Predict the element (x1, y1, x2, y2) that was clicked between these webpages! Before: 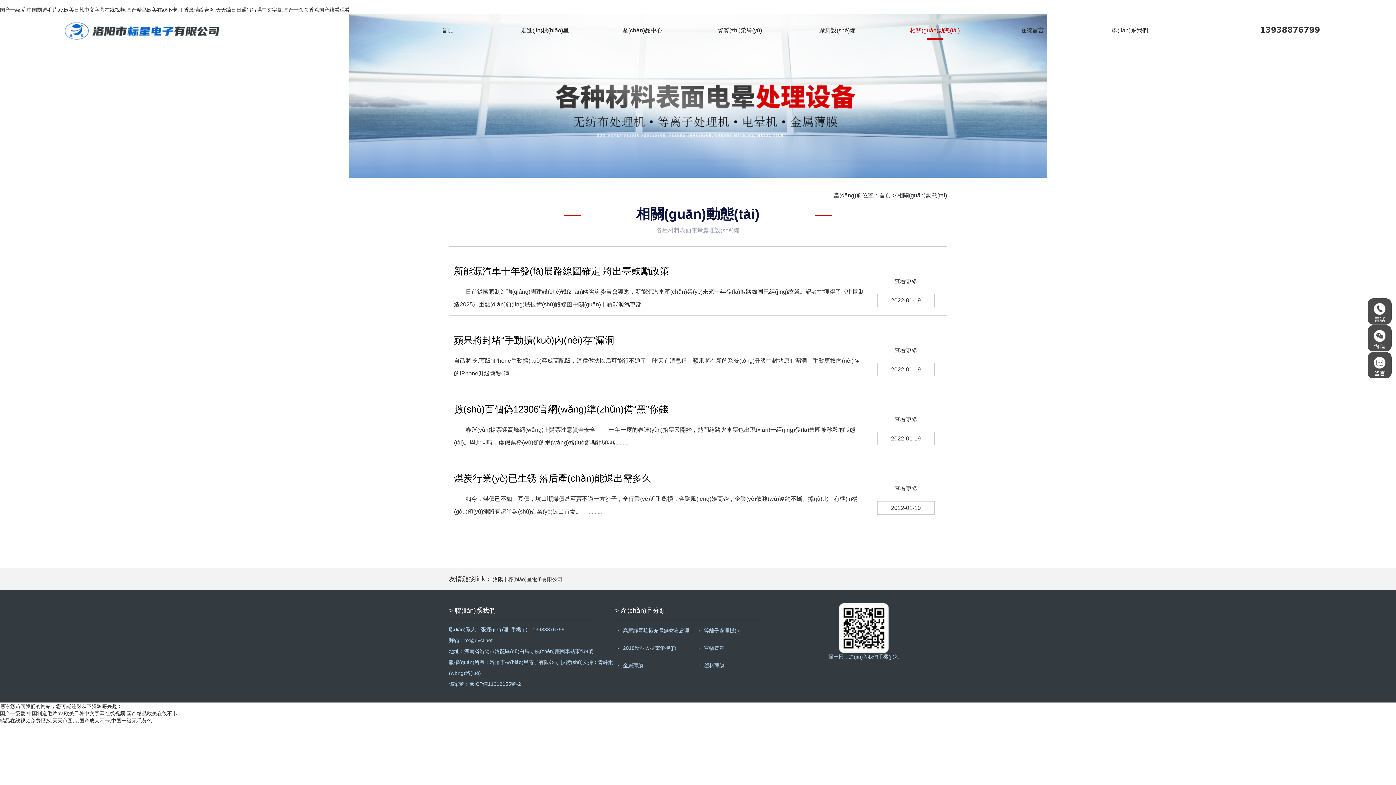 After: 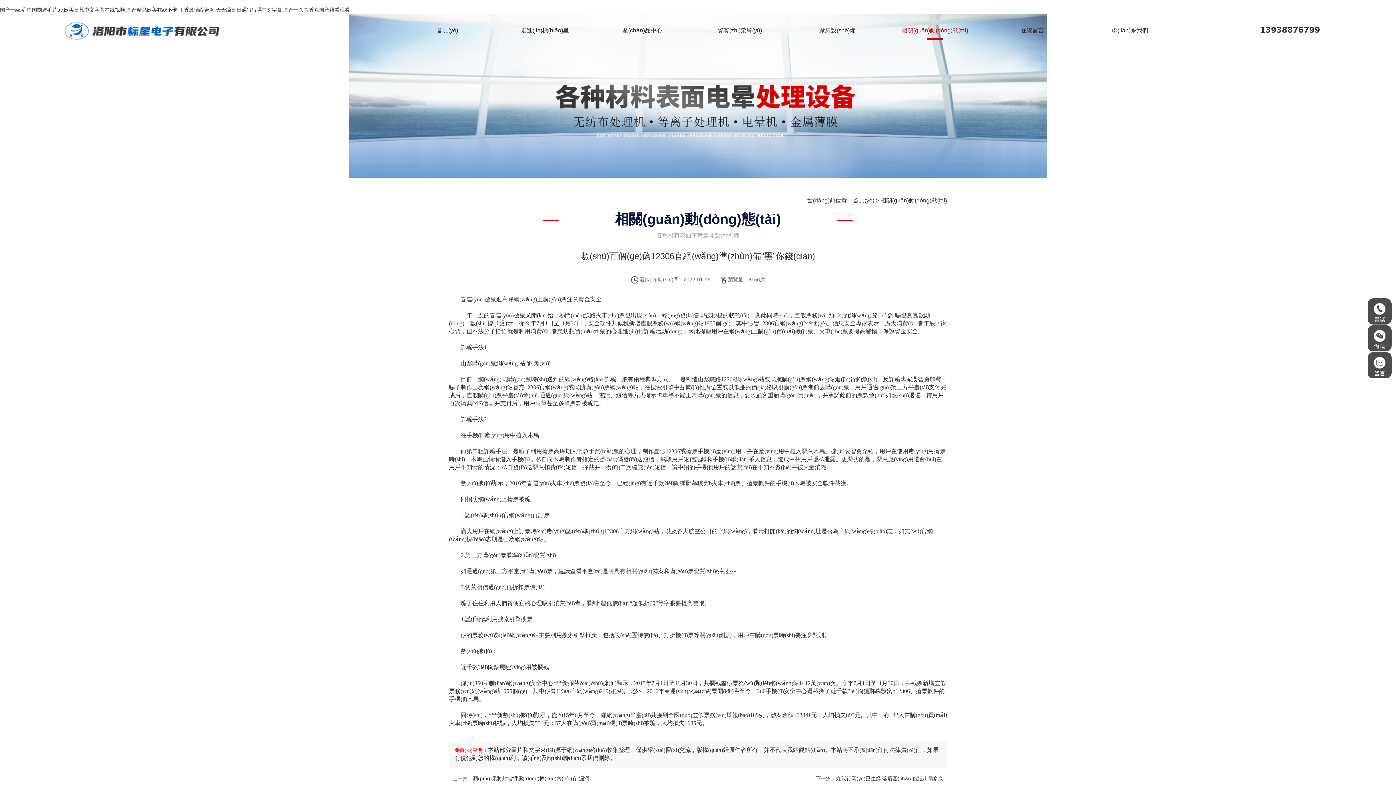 Action: label: 查看更多 bbox: (894, 413, 917, 426)